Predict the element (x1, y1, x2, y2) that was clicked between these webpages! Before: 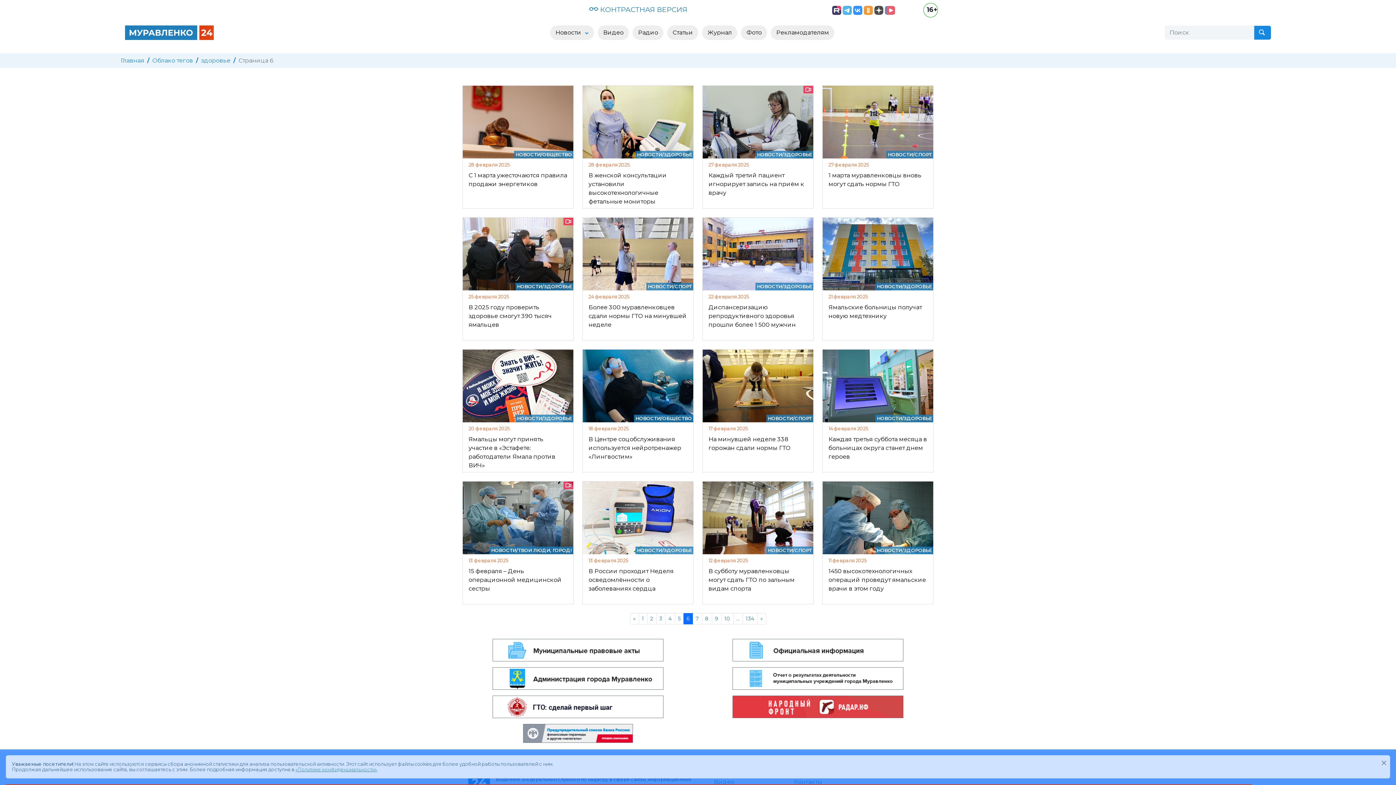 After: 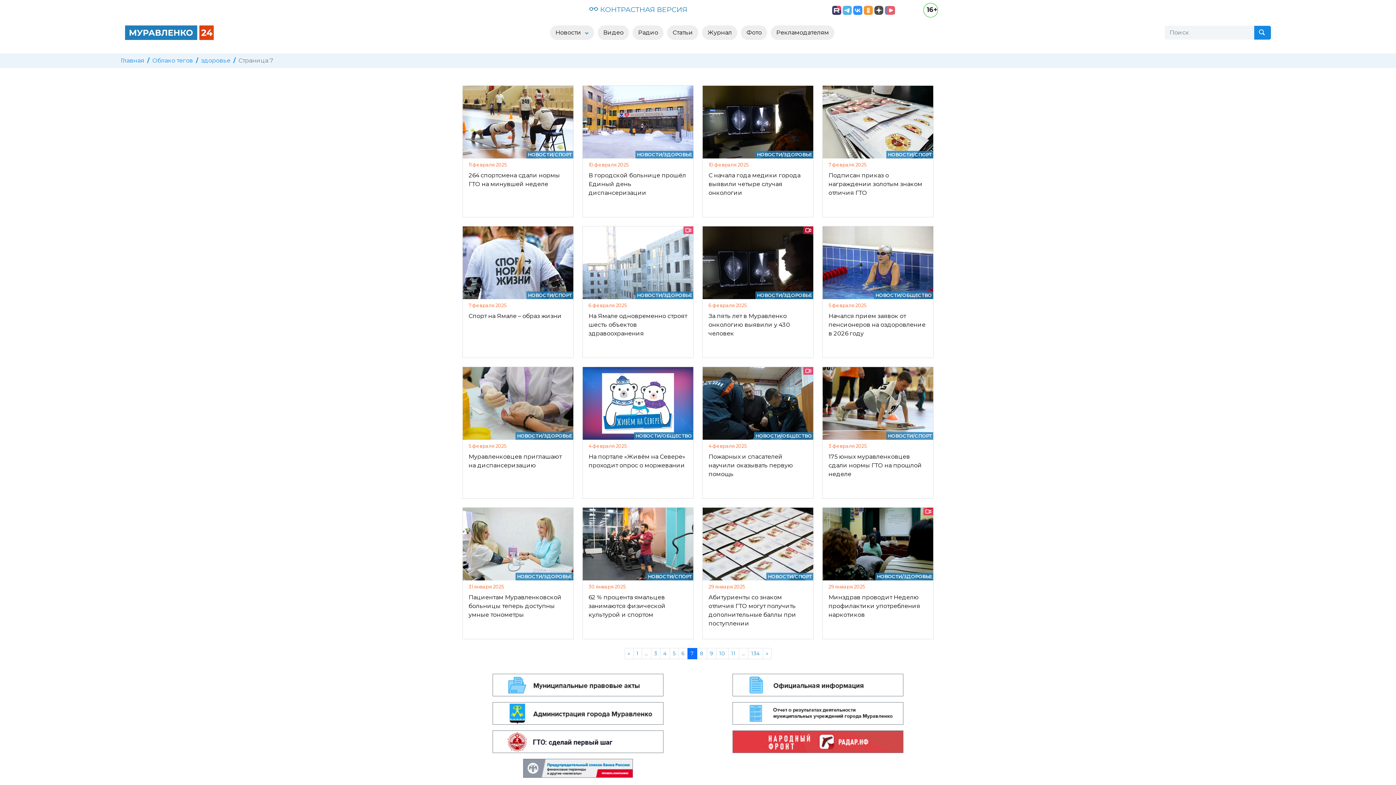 Action: label: 7 bbox: (692, 613, 702, 624)